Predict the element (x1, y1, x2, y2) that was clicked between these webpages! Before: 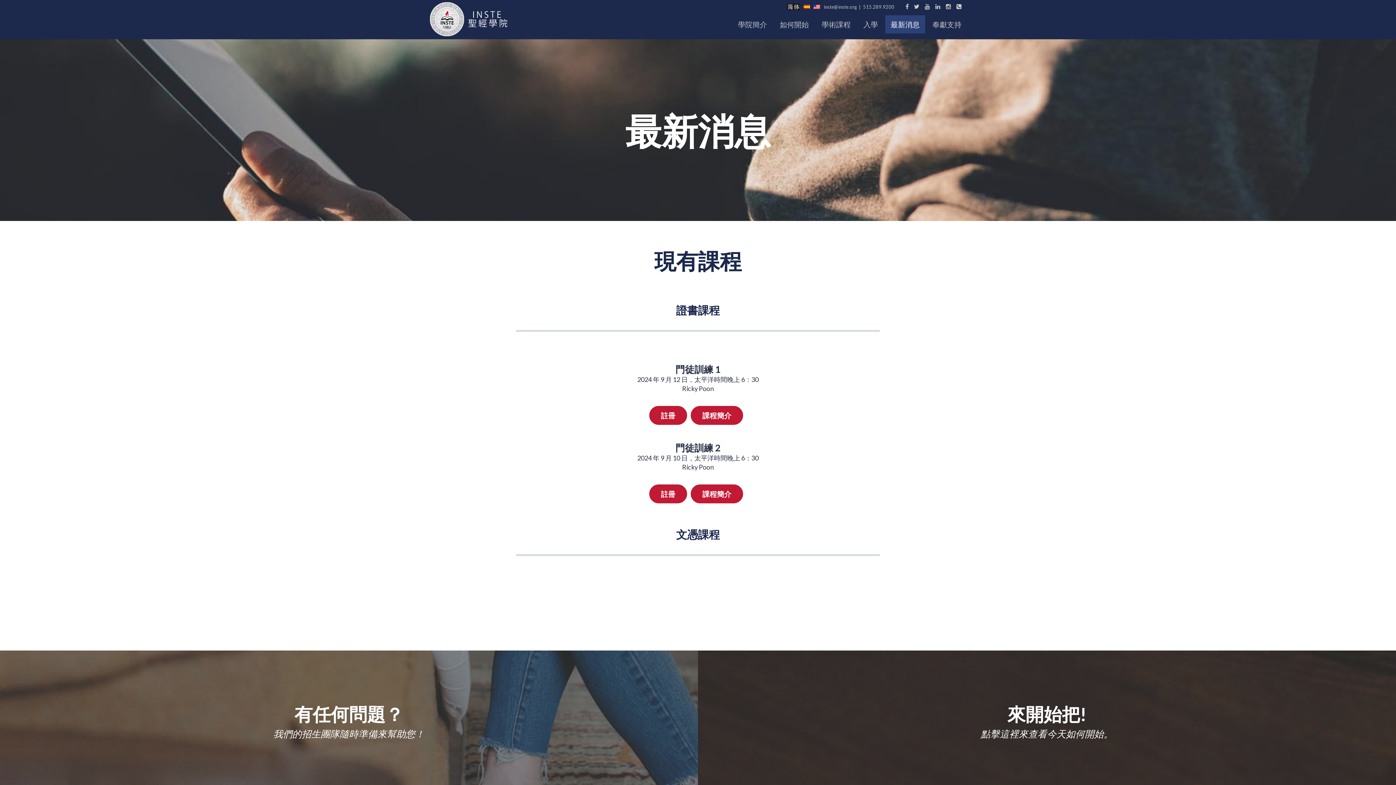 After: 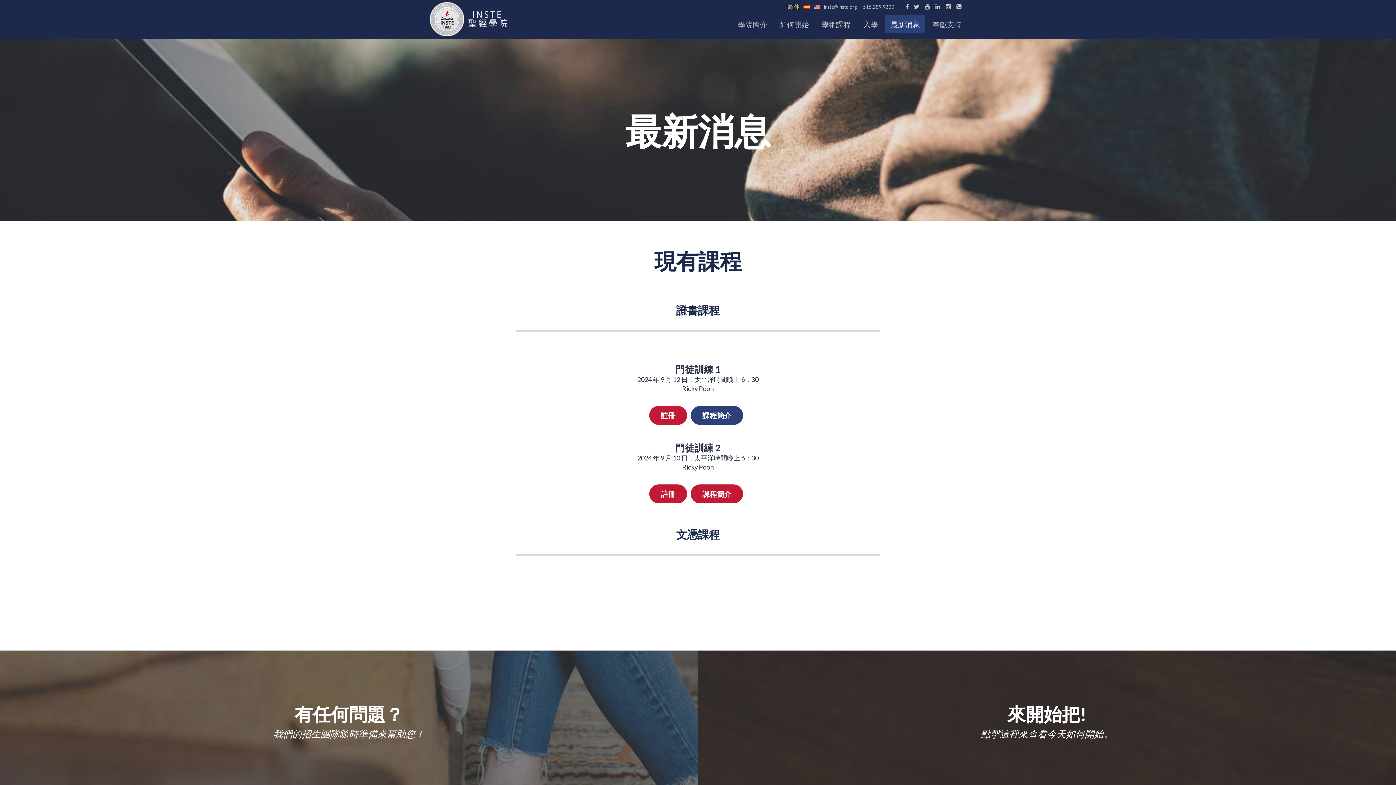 Action: bbox: (690, 406, 743, 425) label: 課程簡介